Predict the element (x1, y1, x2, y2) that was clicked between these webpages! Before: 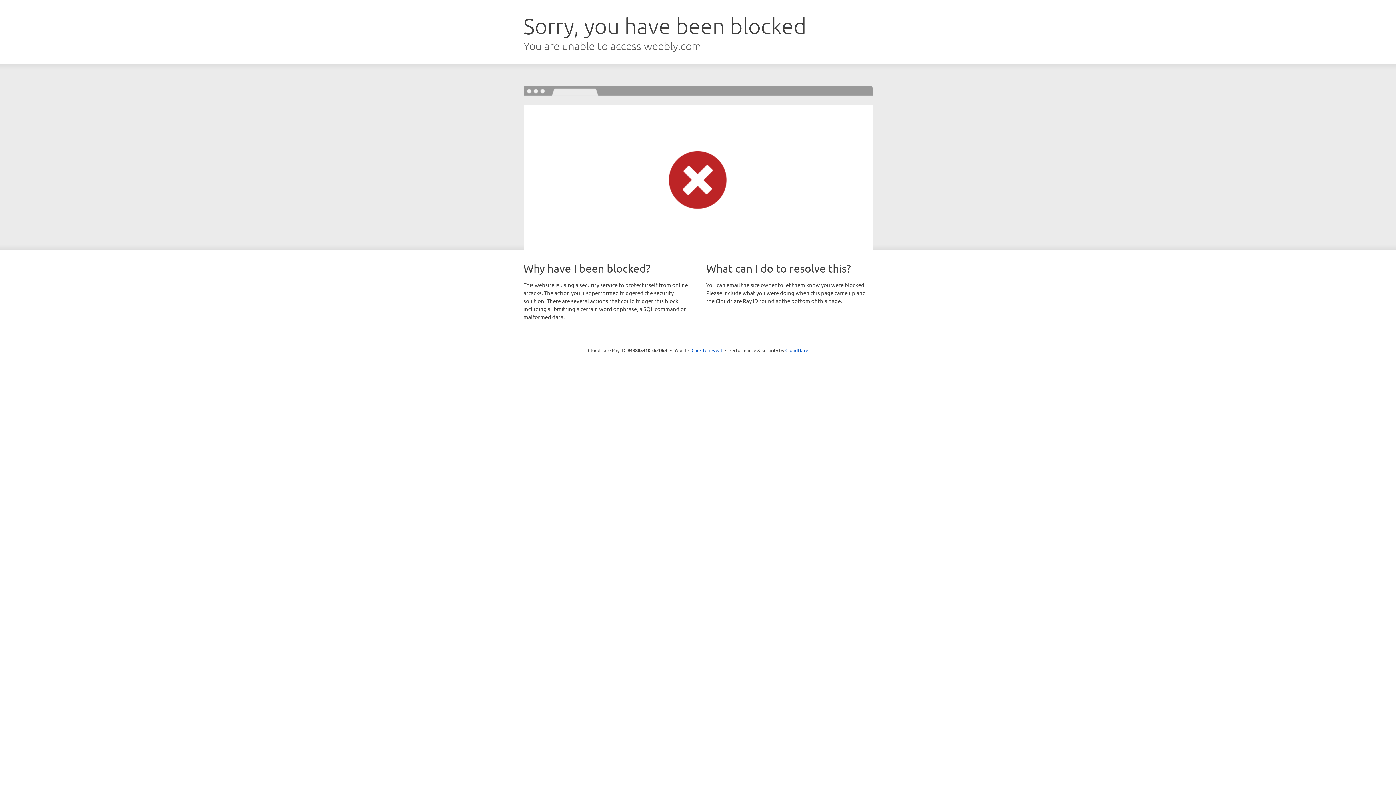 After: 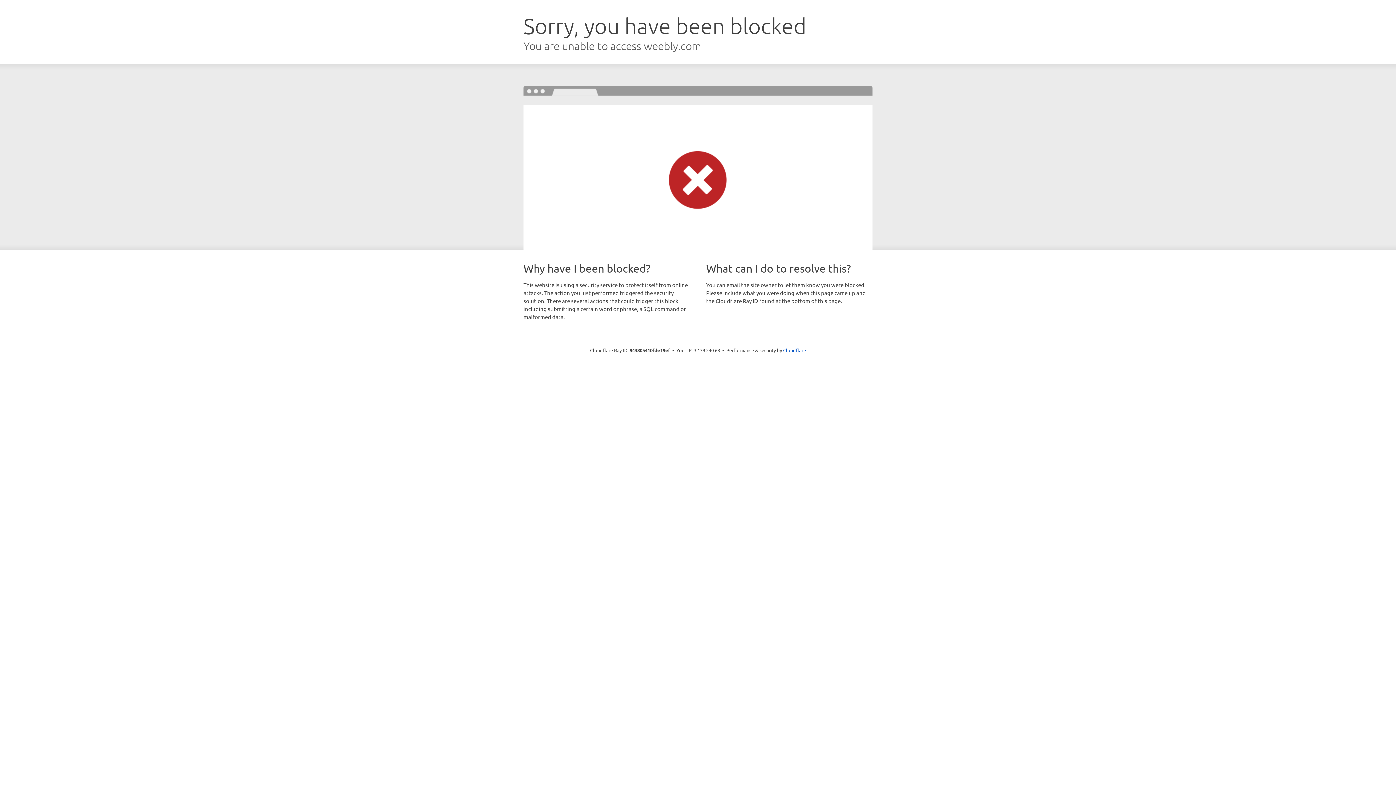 Action: label: Click to reveal bbox: (691, 346, 722, 353)